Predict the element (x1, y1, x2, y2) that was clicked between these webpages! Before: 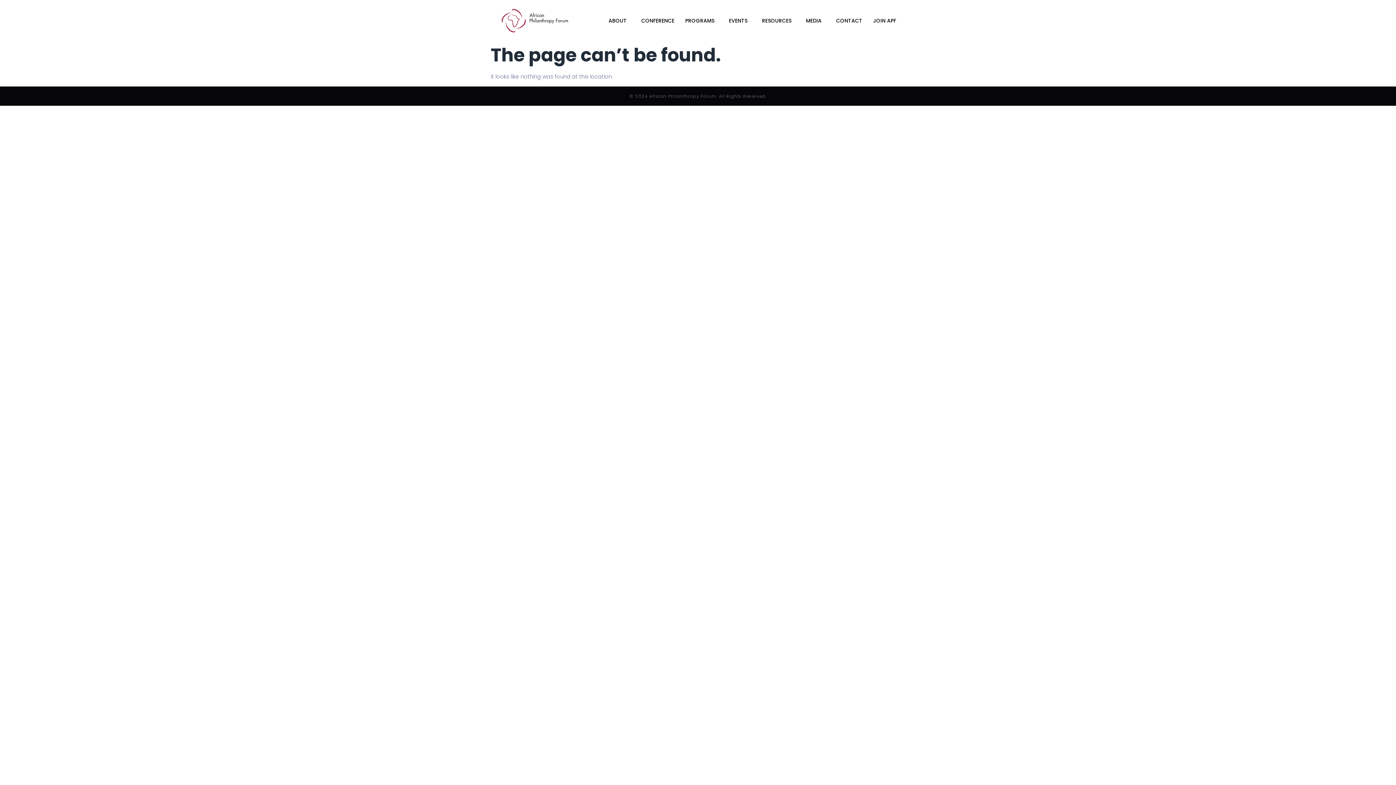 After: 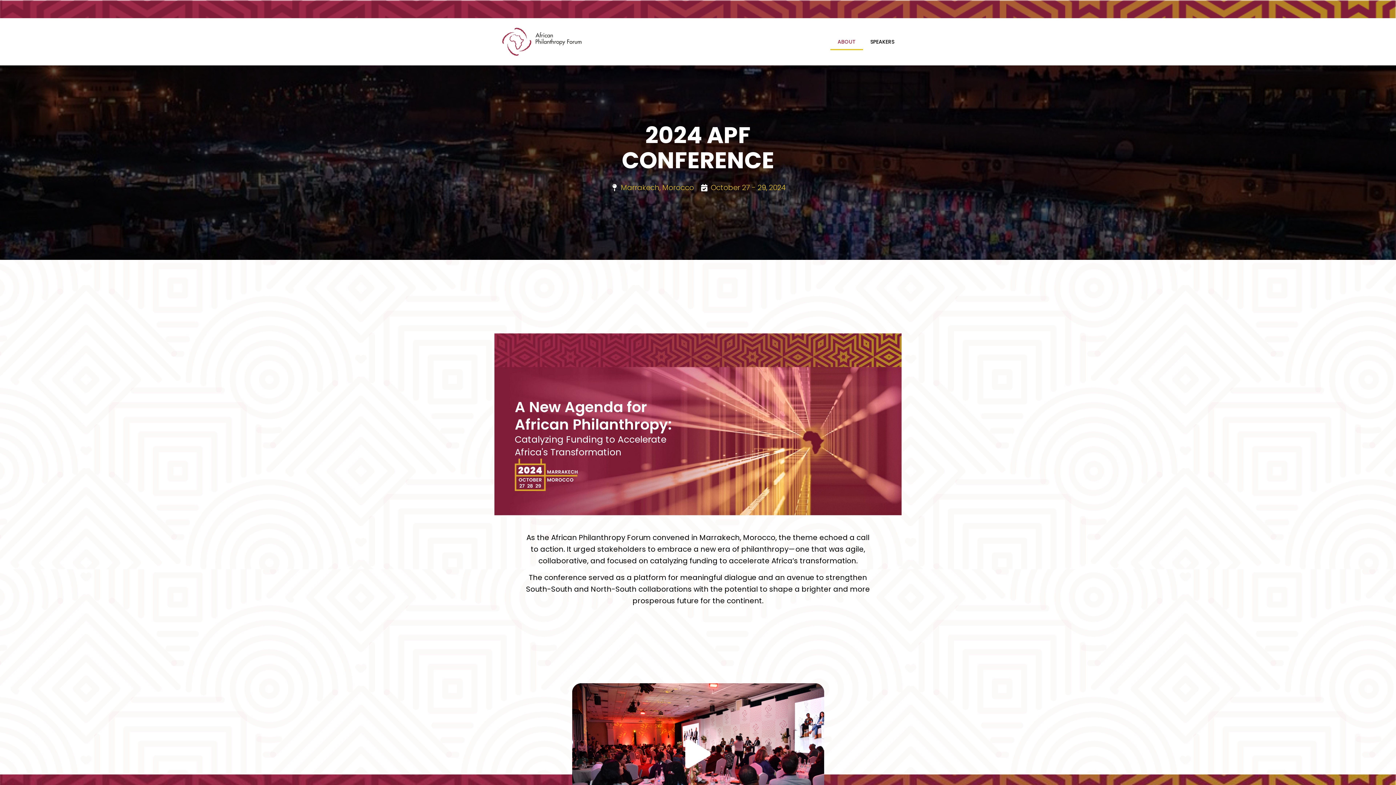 Action: label: CONFERENCE bbox: (635, 12, 679, 29)